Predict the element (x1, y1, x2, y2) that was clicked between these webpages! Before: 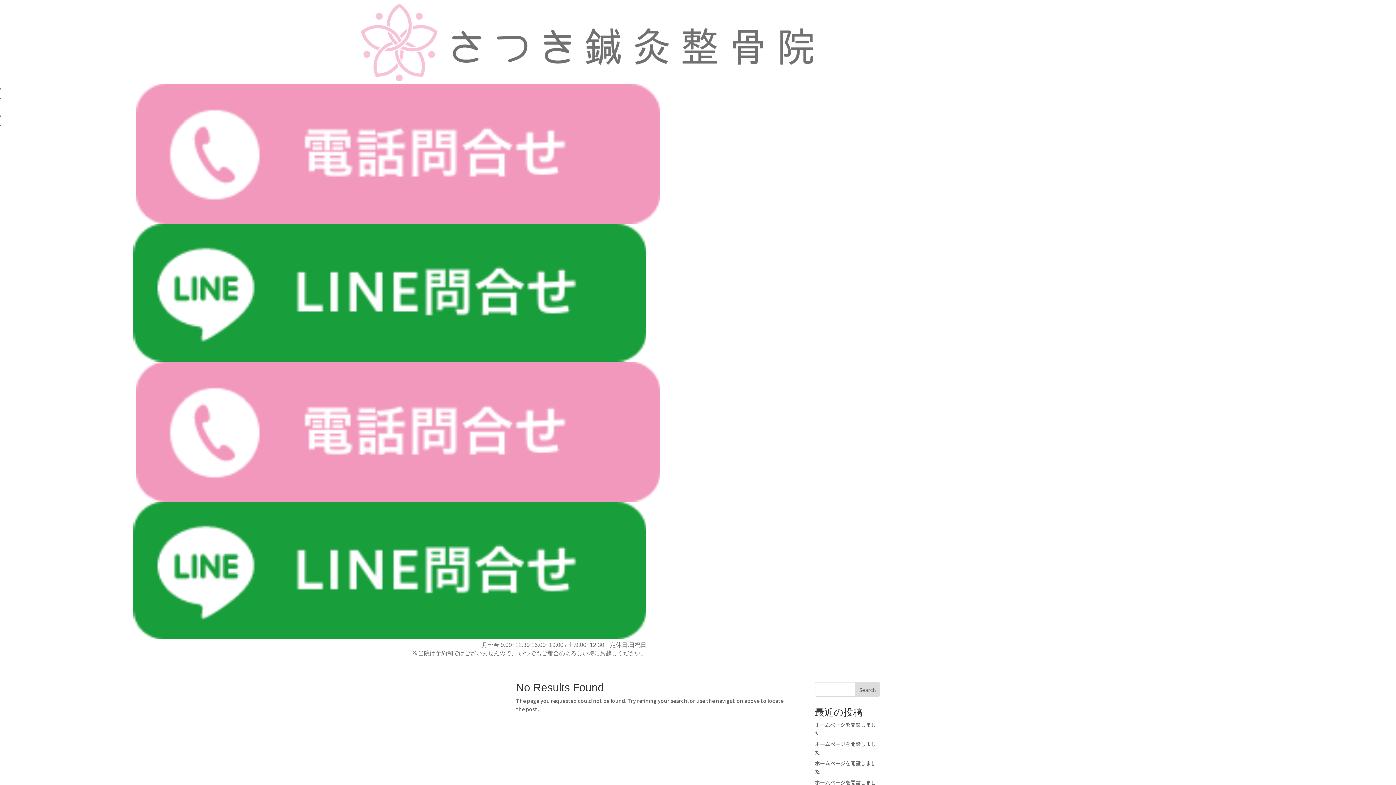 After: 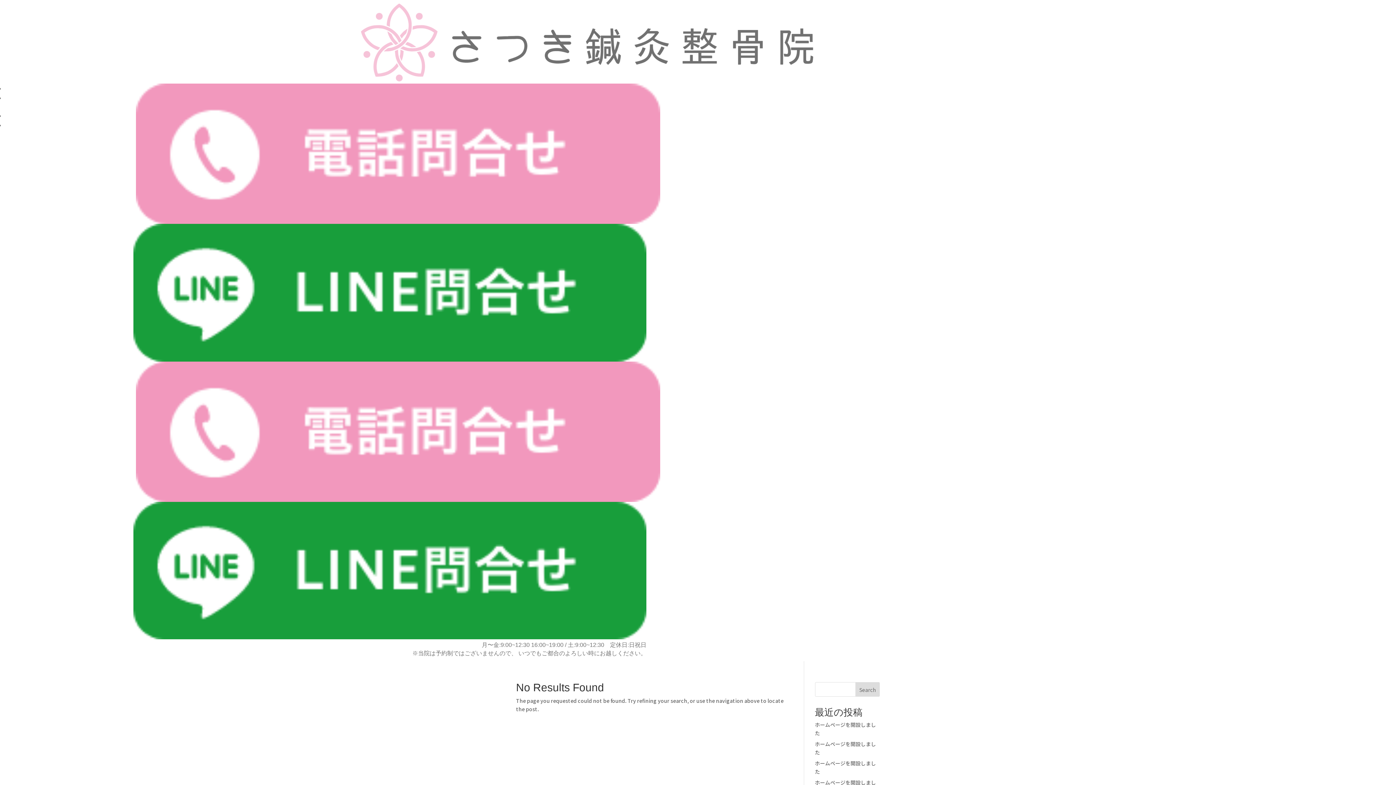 Action: label: Search bbox: (855, 682, 880, 697)